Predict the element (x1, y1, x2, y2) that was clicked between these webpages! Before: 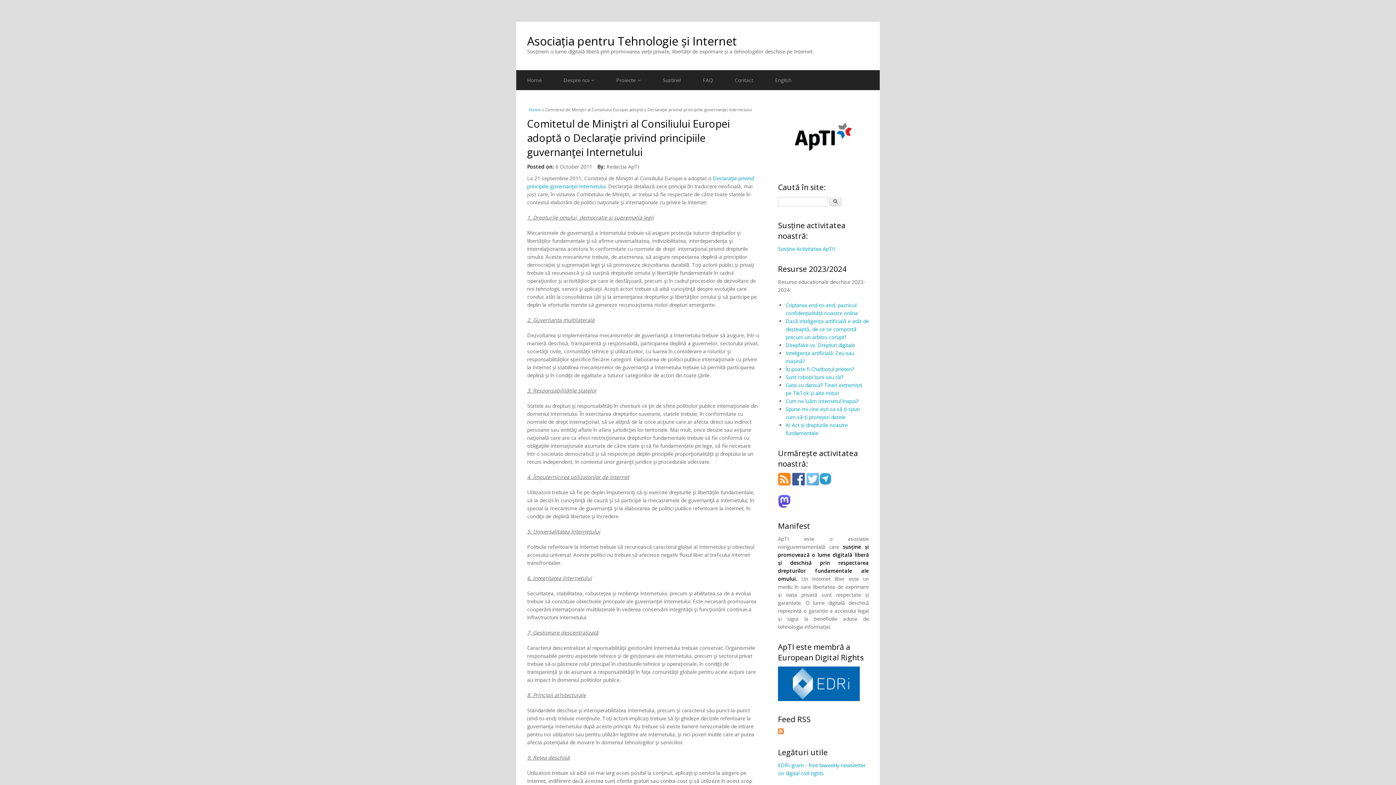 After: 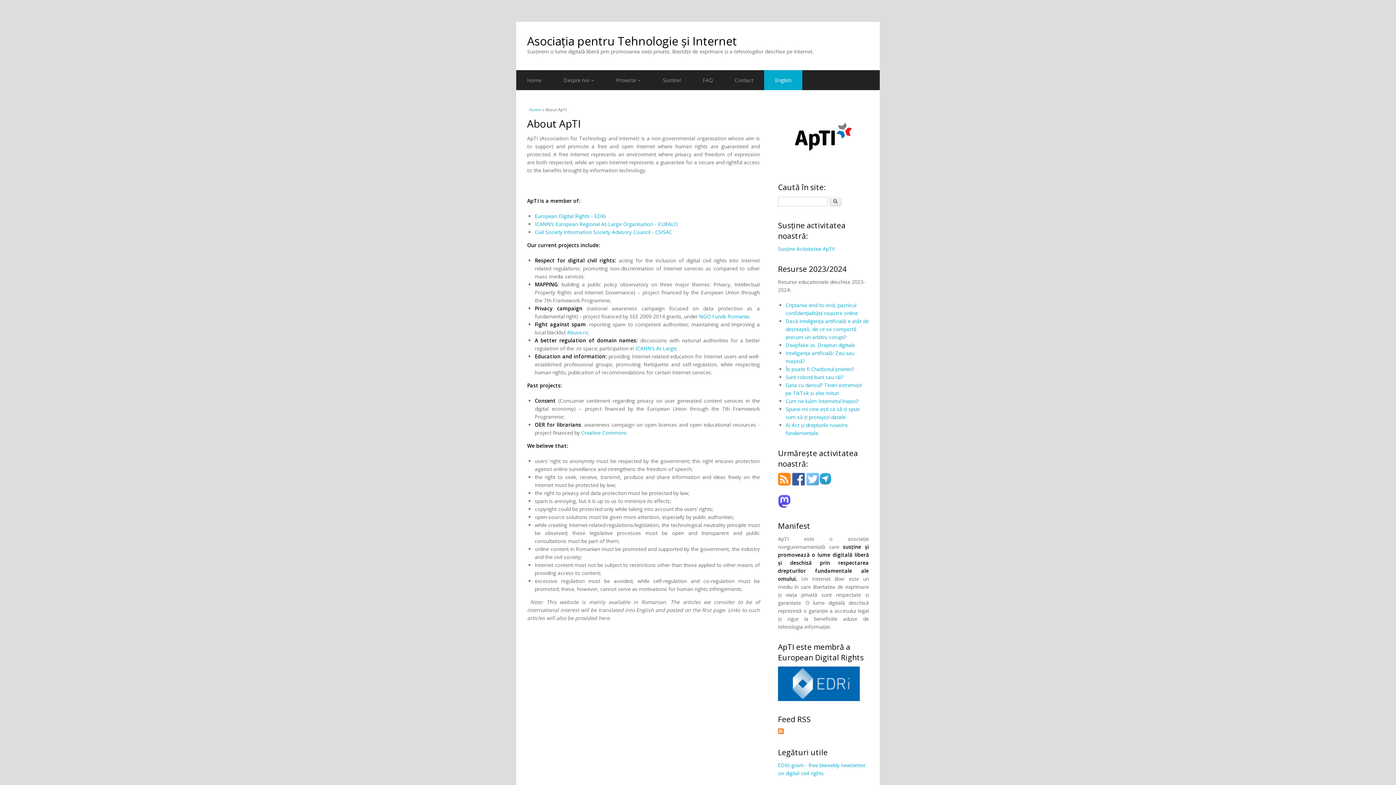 Action: label: English bbox: (764, 70, 802, 90)